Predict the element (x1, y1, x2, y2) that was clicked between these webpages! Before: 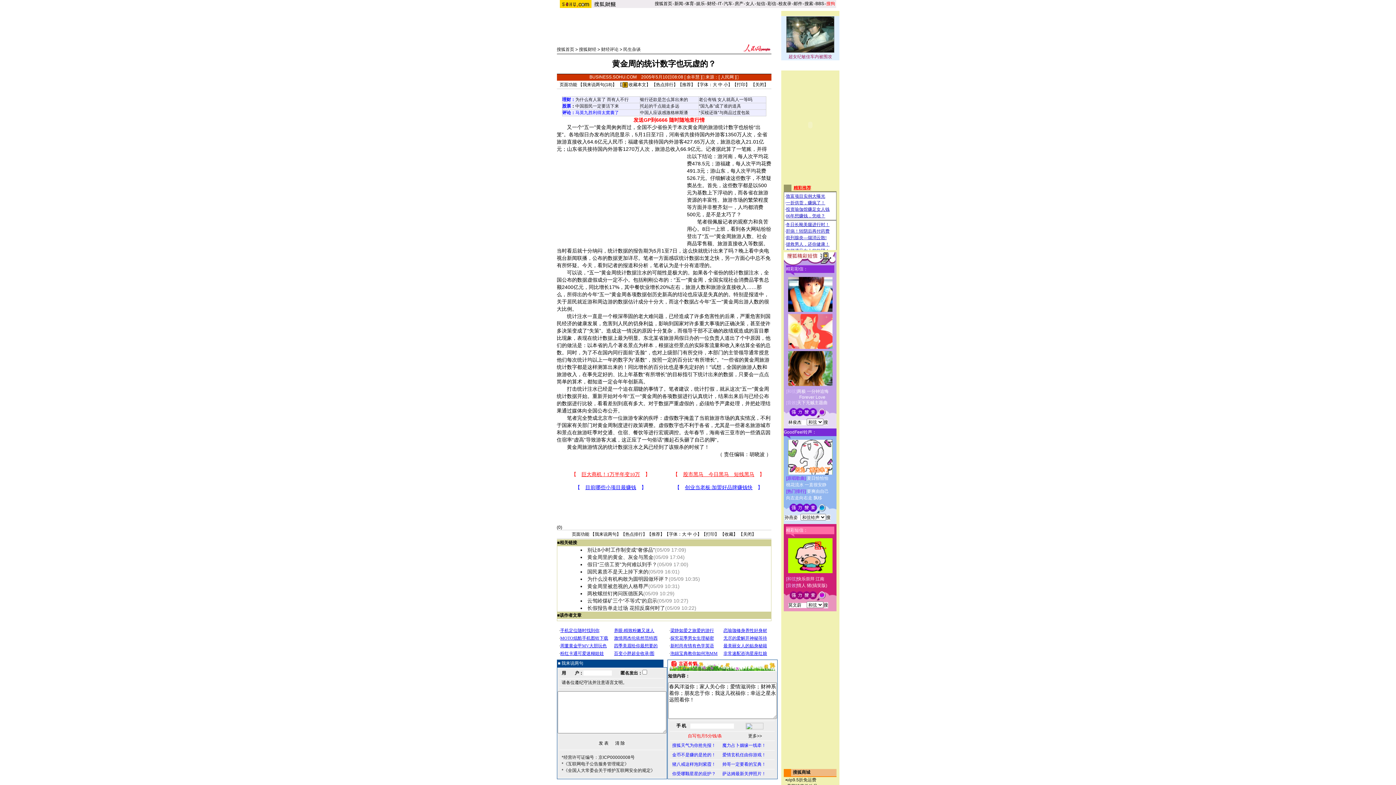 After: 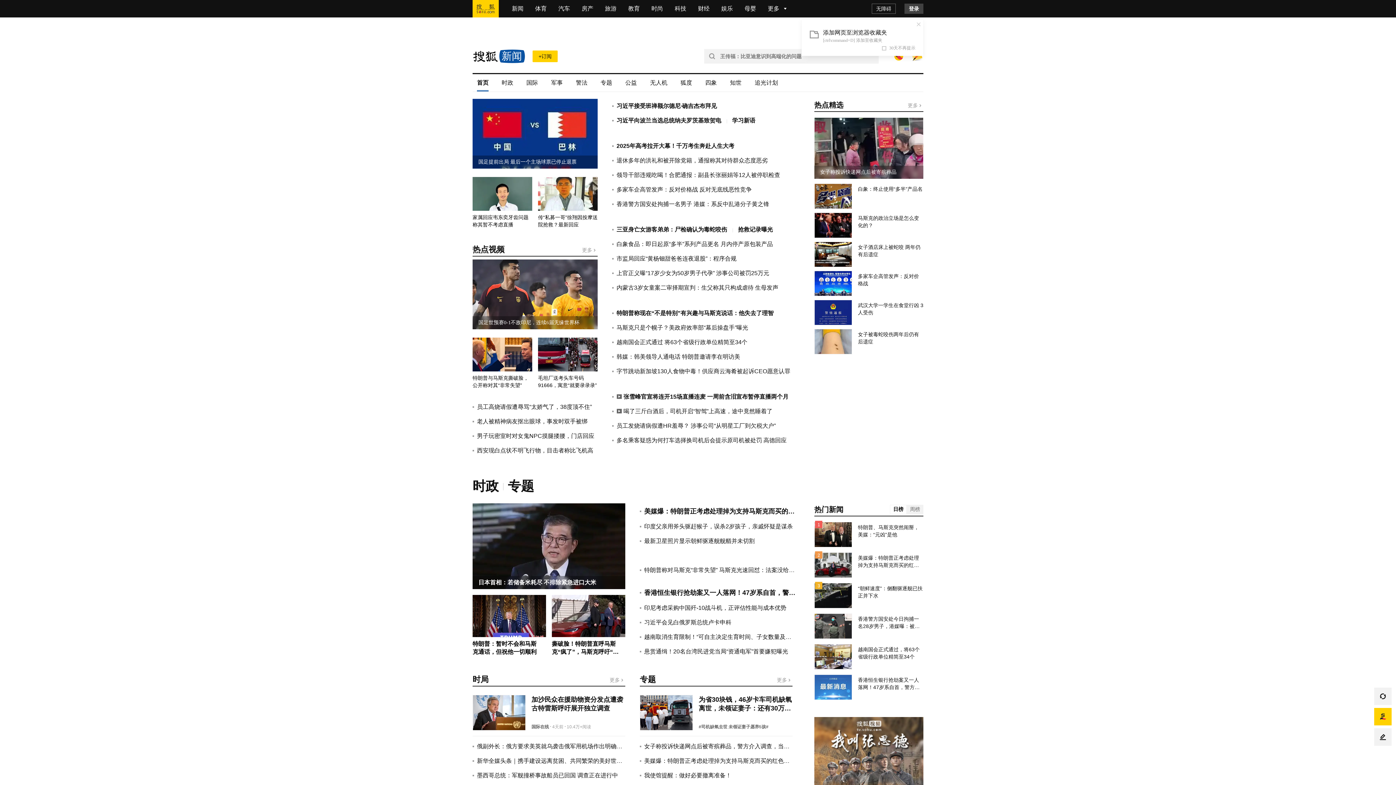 Action: bbox: (674, 1, 683, 6) label: 新闻